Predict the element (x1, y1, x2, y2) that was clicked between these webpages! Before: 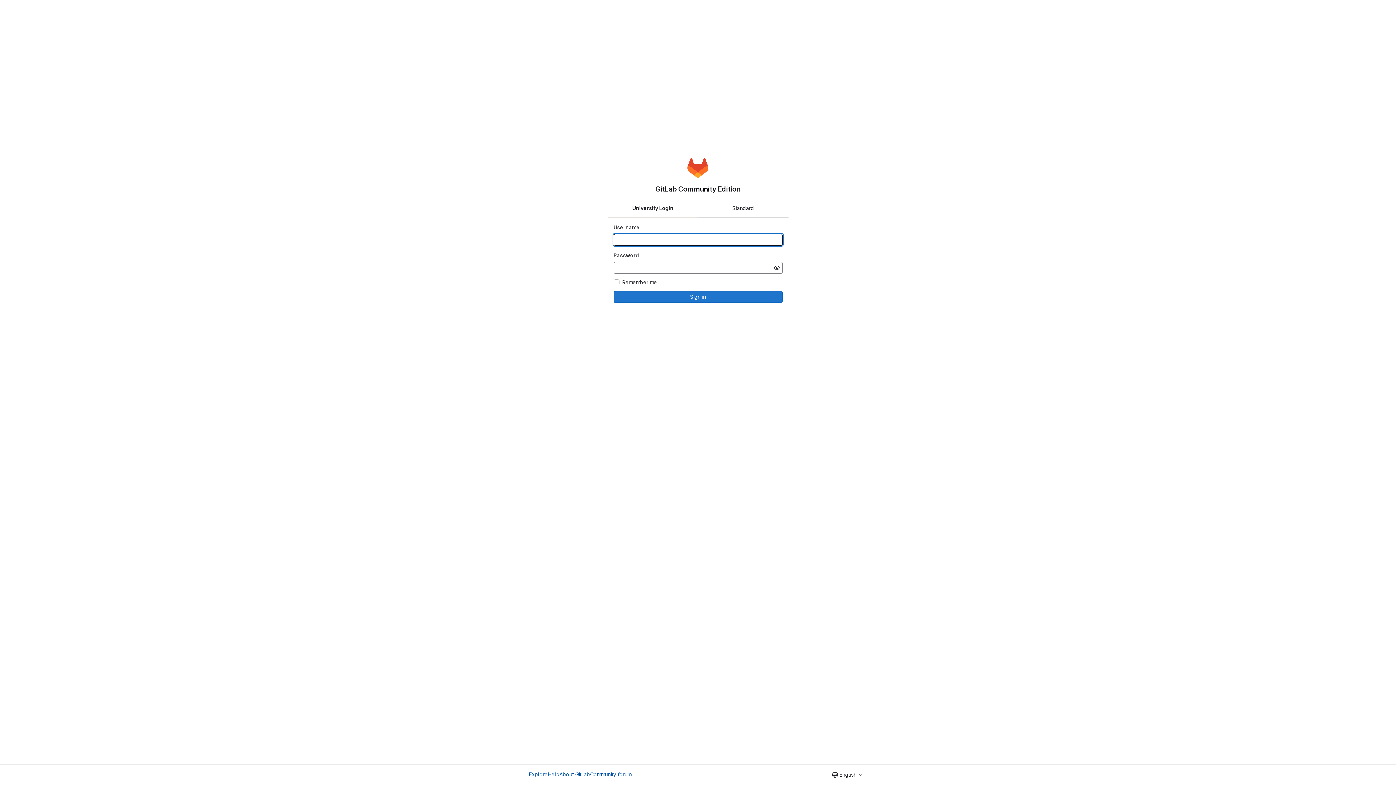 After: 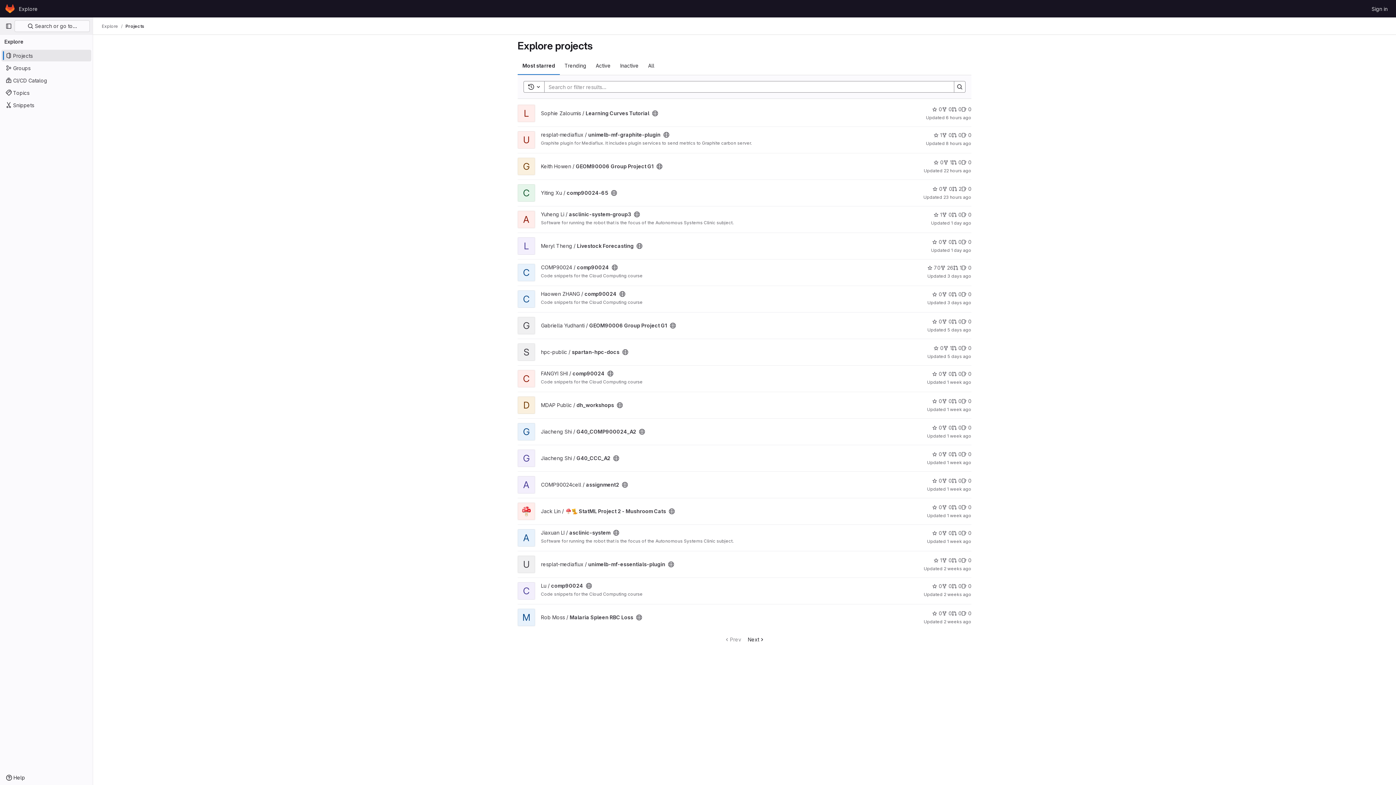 Action: label: Explore bbox: (529, 770, 548, 778)